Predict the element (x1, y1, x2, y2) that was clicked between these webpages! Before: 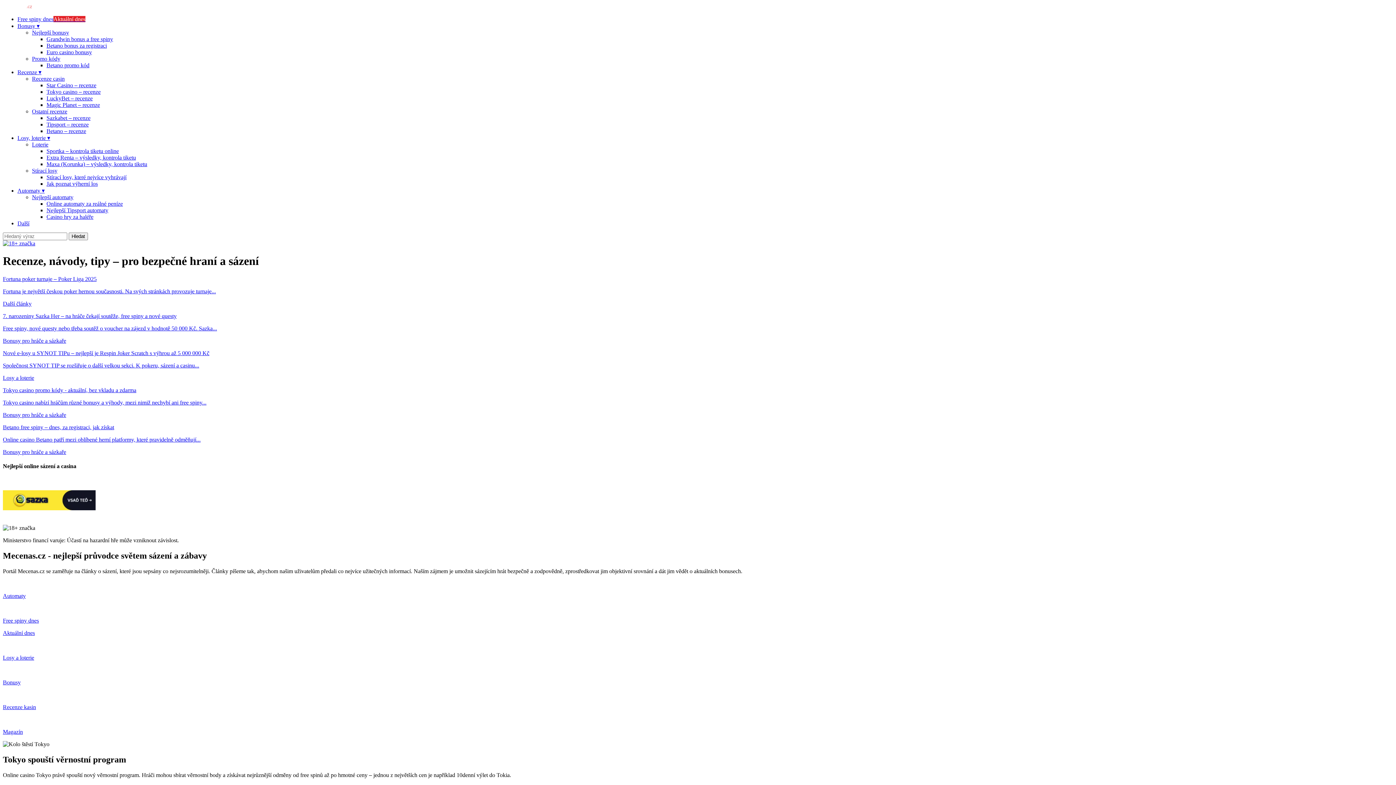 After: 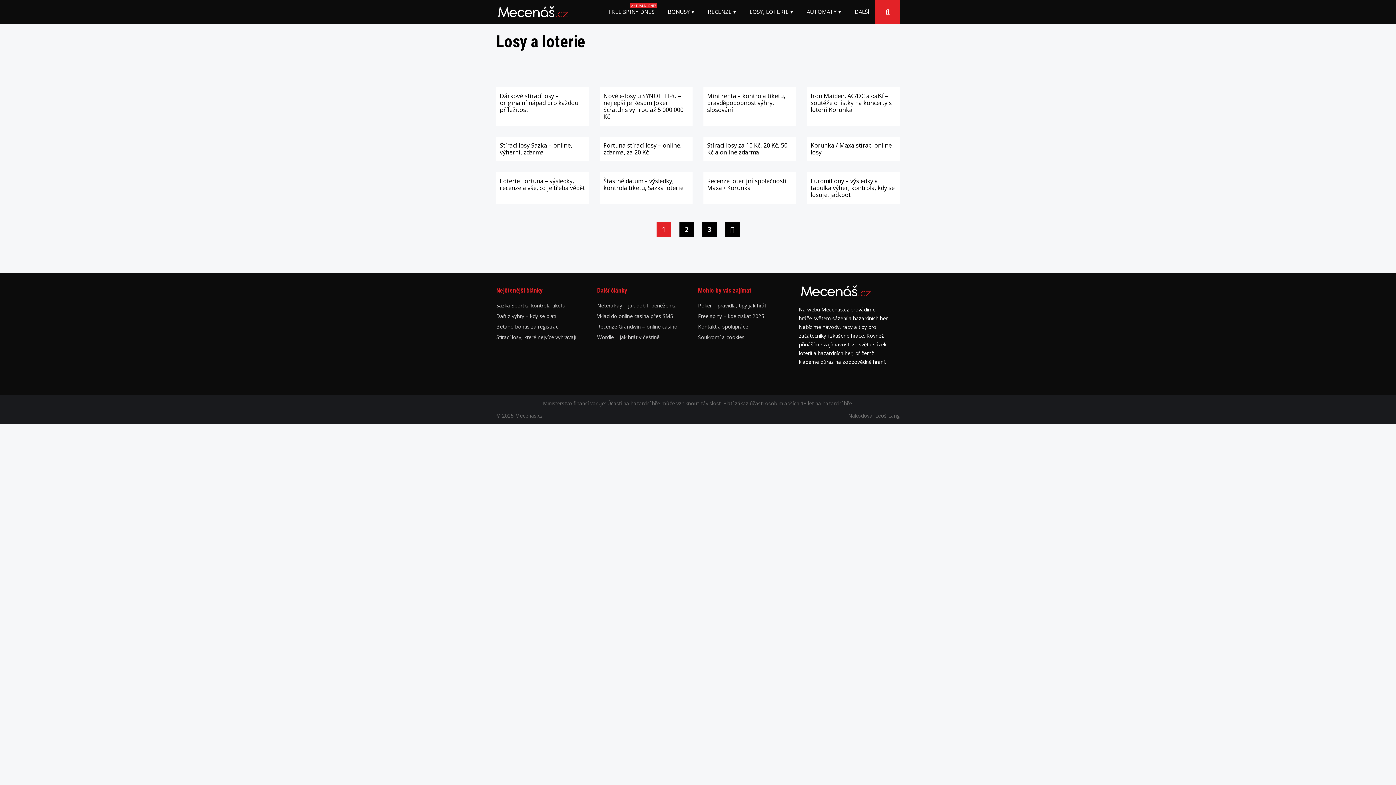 Action: bbox: (2, 642, 1393, 661) label: Losy a loterie